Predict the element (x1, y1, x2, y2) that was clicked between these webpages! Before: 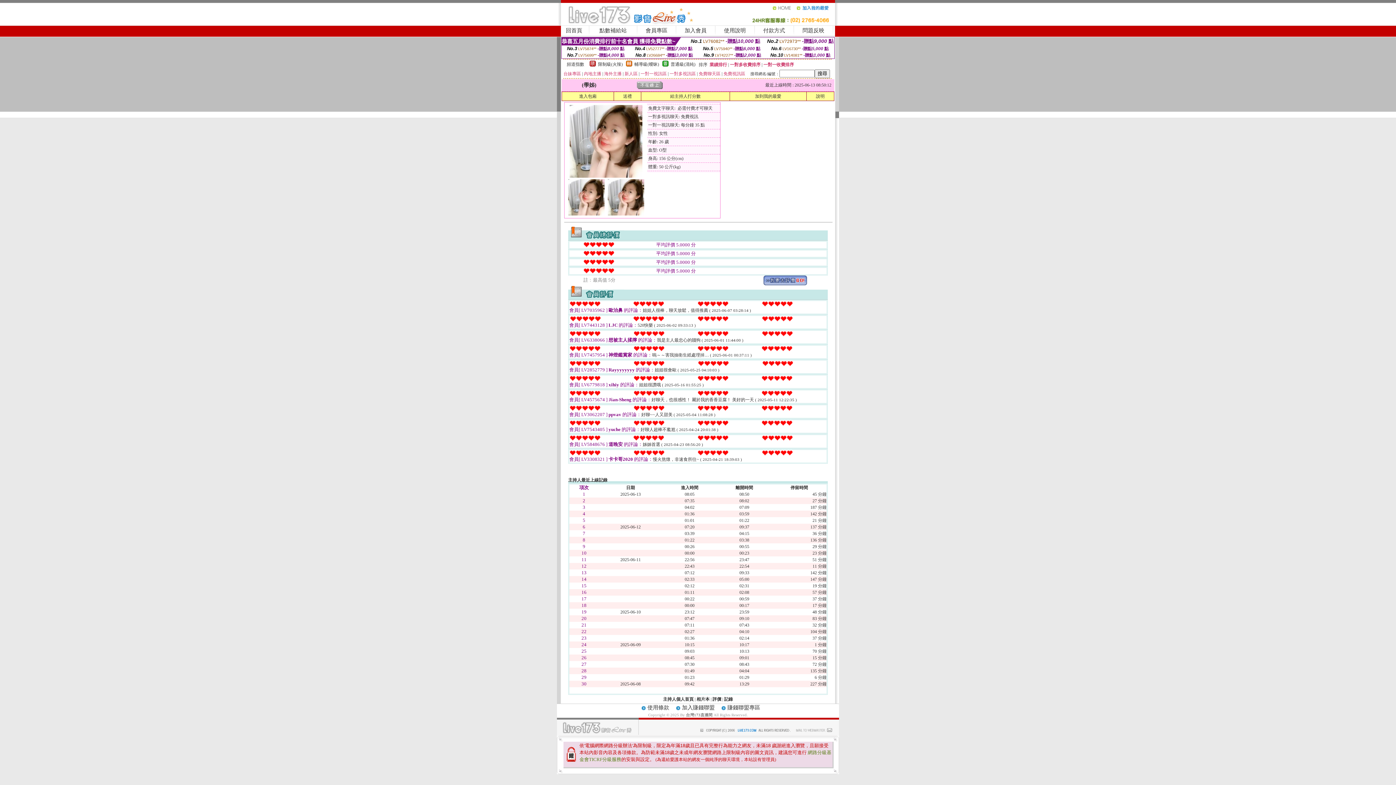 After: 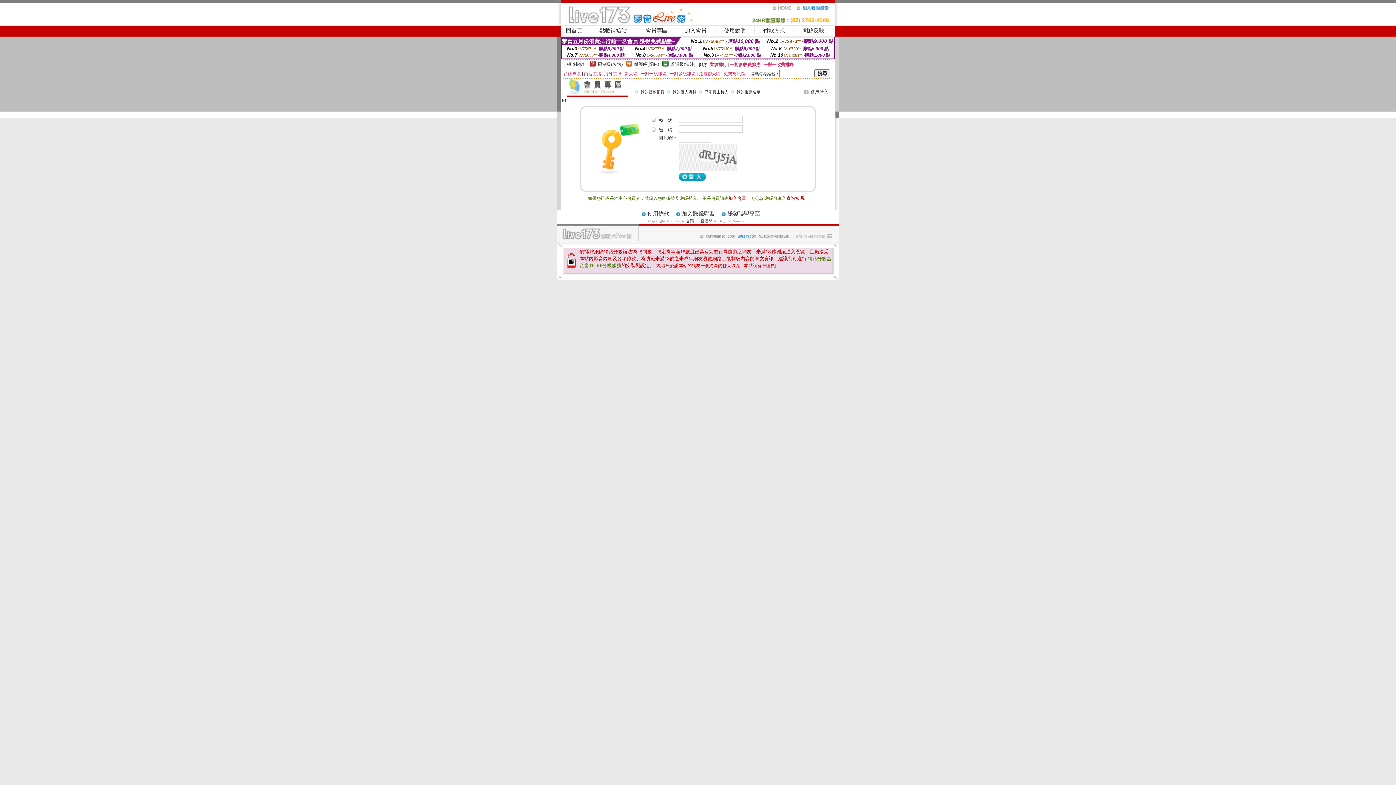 Action: bbox: (670, 93, 700, 98) label: 給主持人打分數